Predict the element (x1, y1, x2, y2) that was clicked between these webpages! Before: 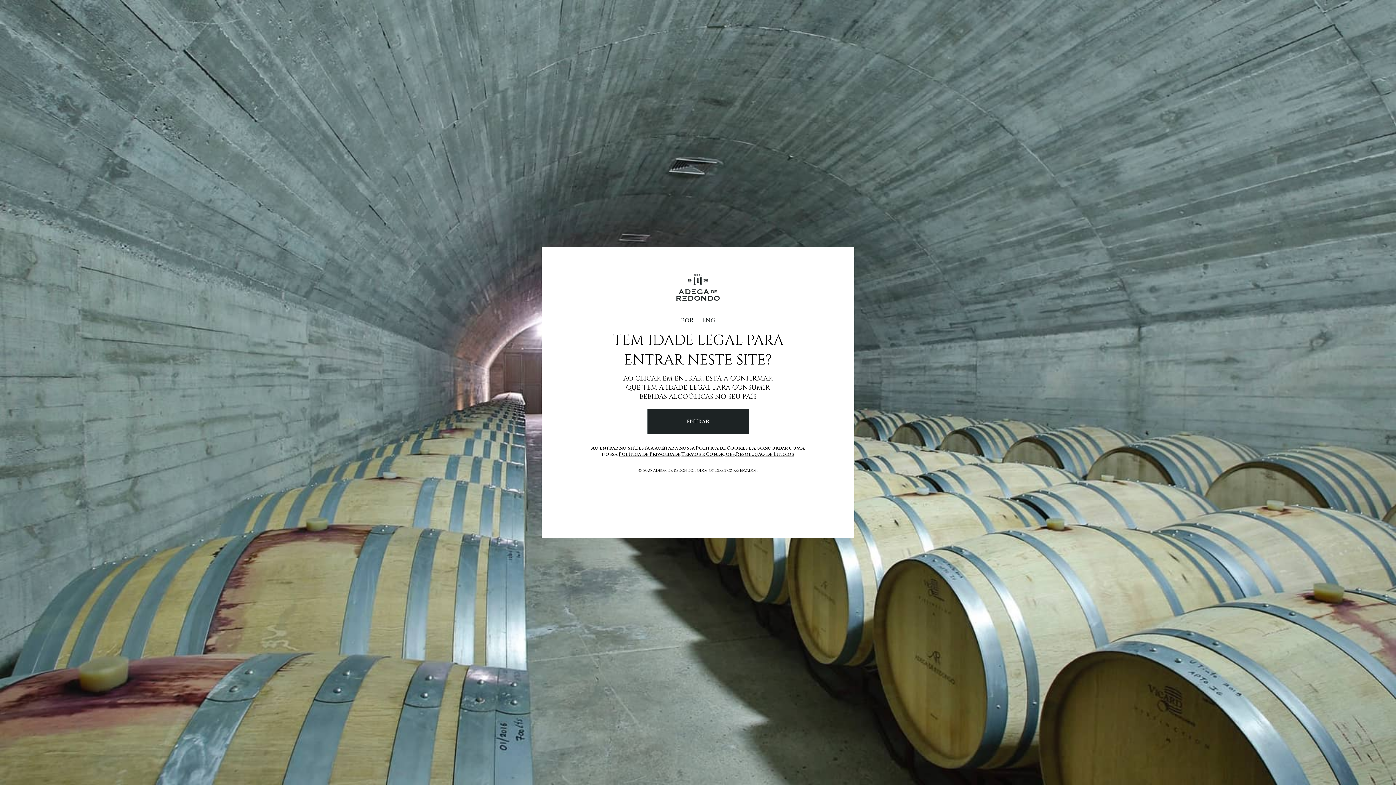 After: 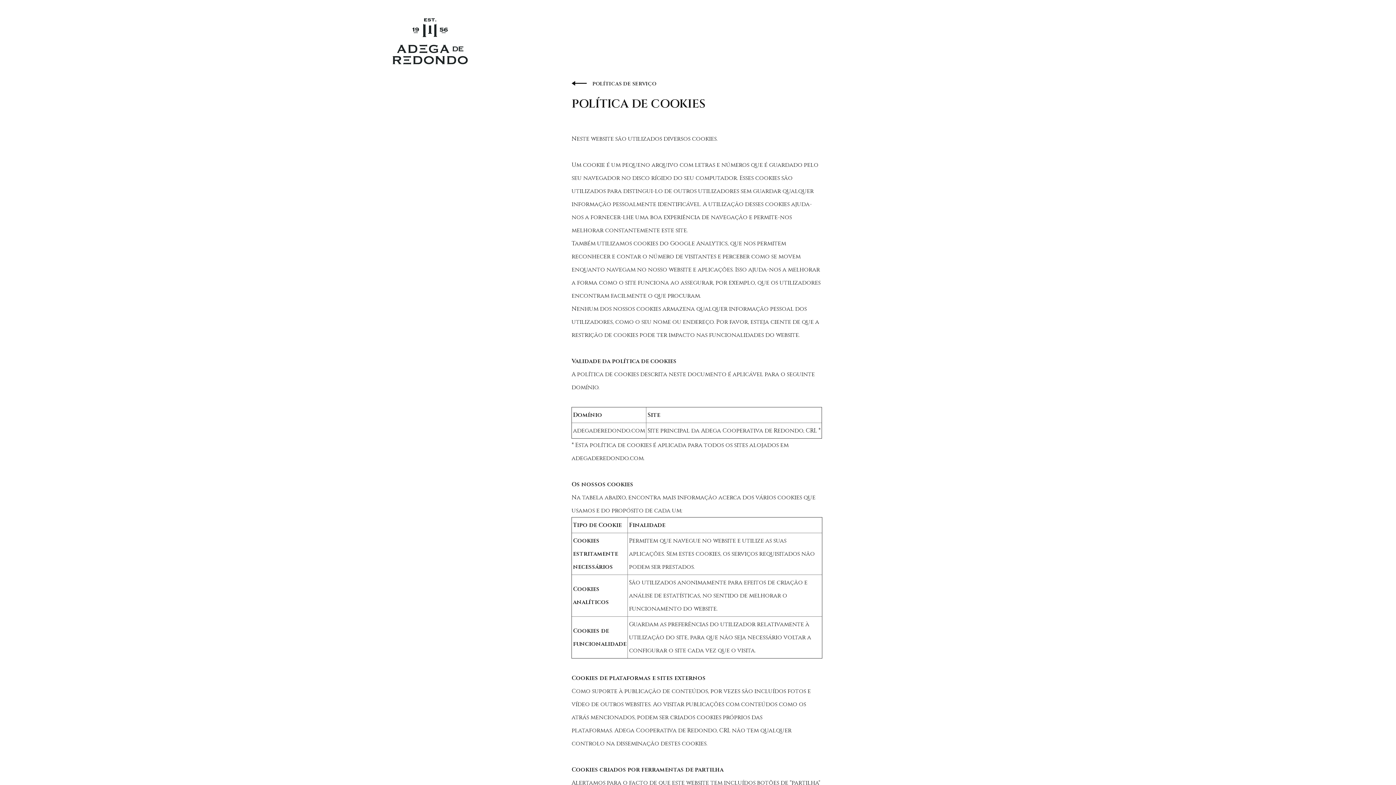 Action: label: Política de Cookies bbox: (696, 444, 748, 451)